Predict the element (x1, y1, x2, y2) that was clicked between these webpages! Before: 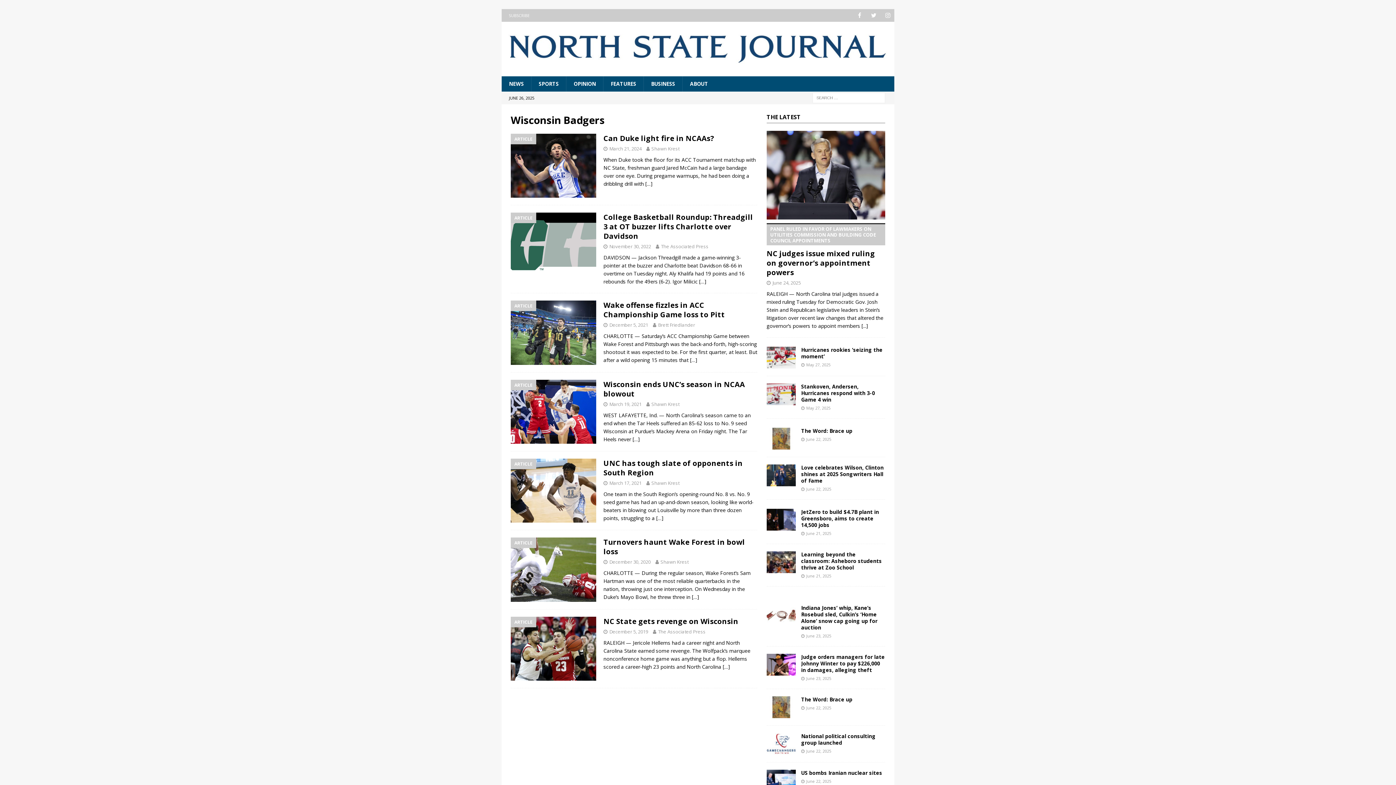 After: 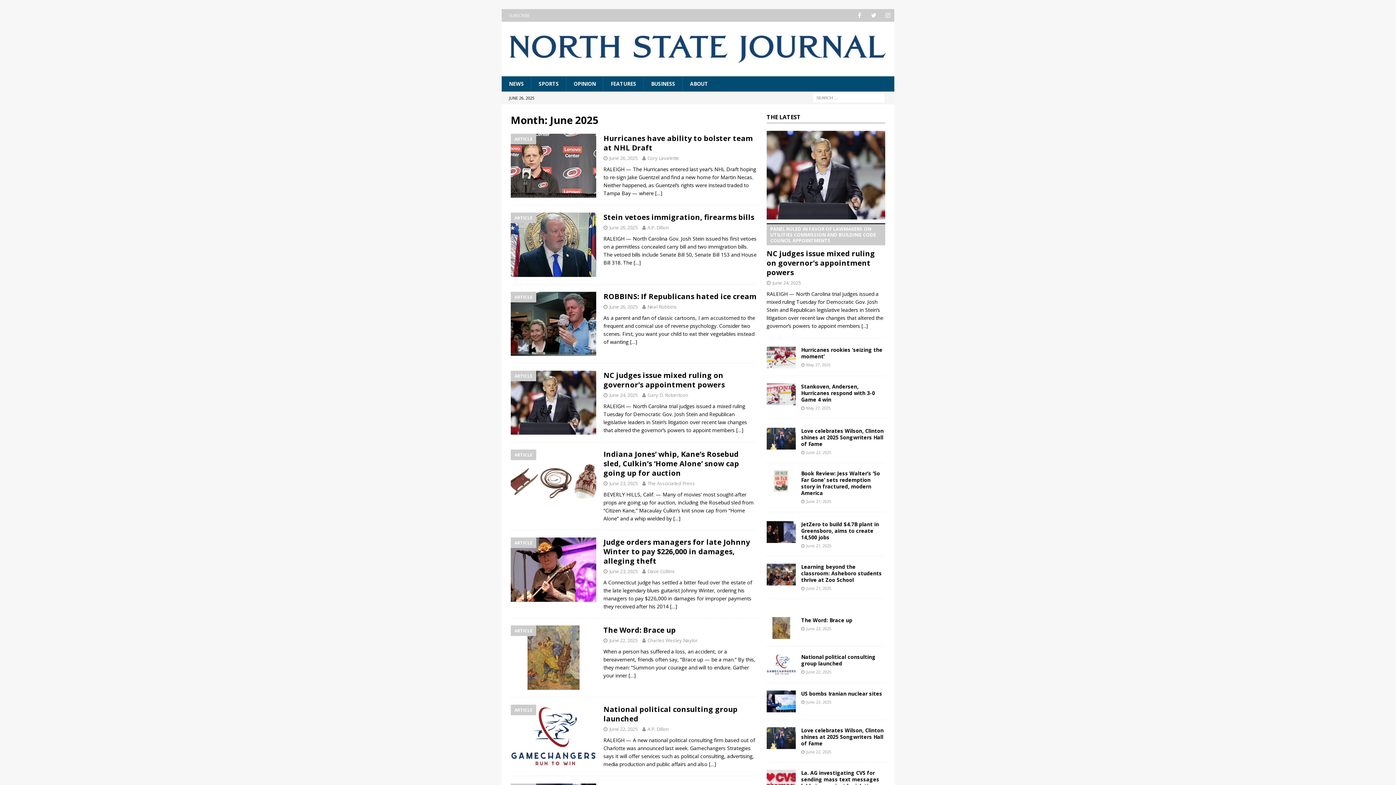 Action: bbox: (806, 779, 831, 784) label: June 22, 2025